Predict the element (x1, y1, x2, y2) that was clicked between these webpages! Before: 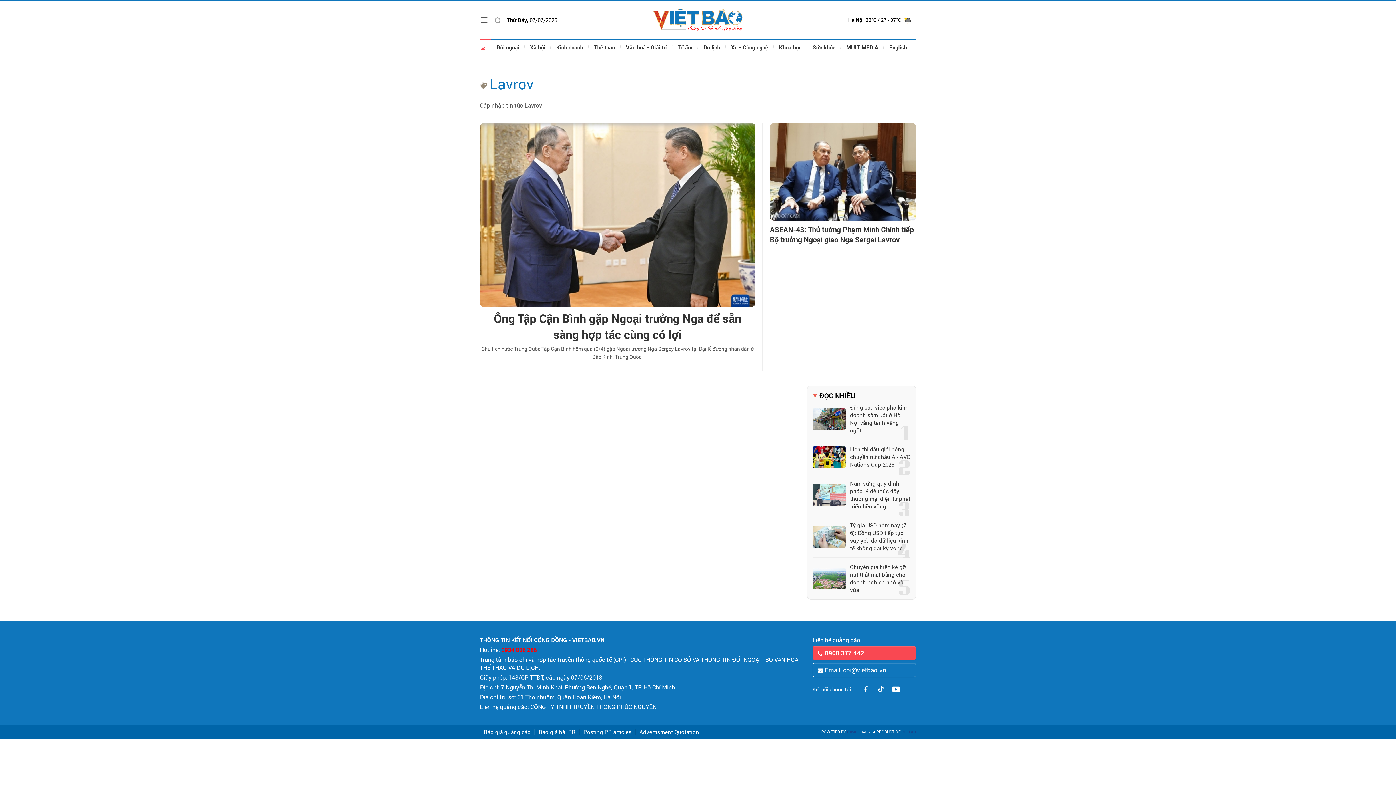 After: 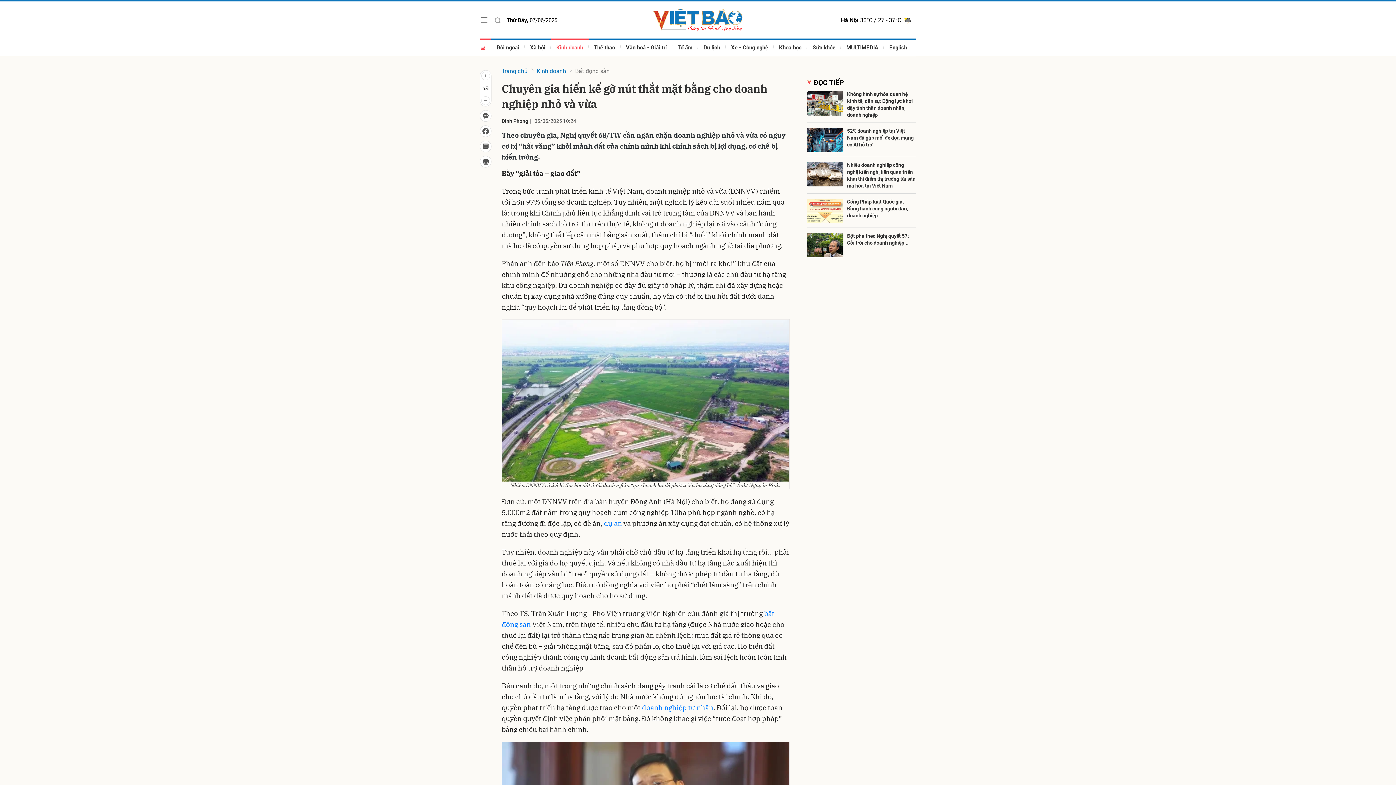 Action: bbox: (850, 563, 910, 594) label: Chuyên gia hiến kế gỡ nút thắt mặt bằng cho doanh nghiệp nhỏ và vừa